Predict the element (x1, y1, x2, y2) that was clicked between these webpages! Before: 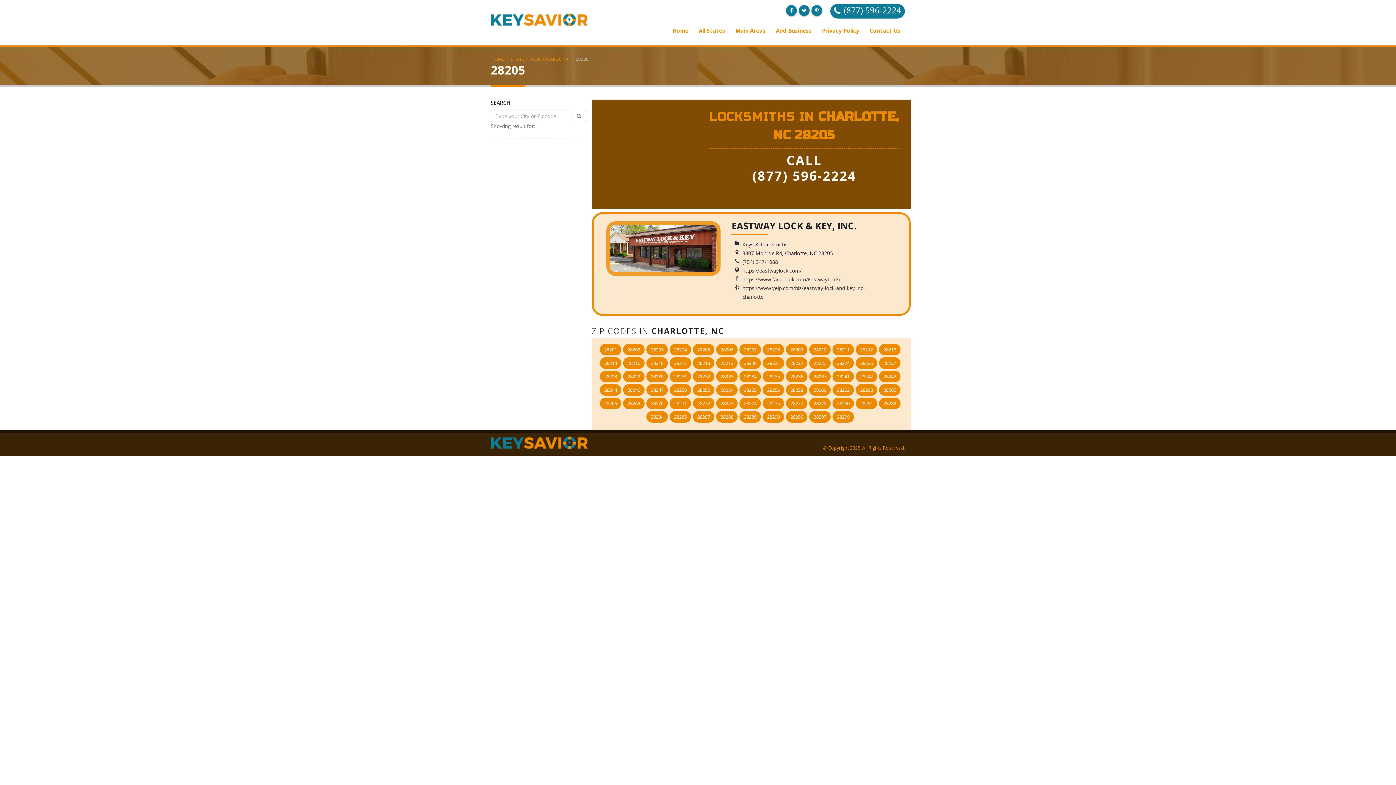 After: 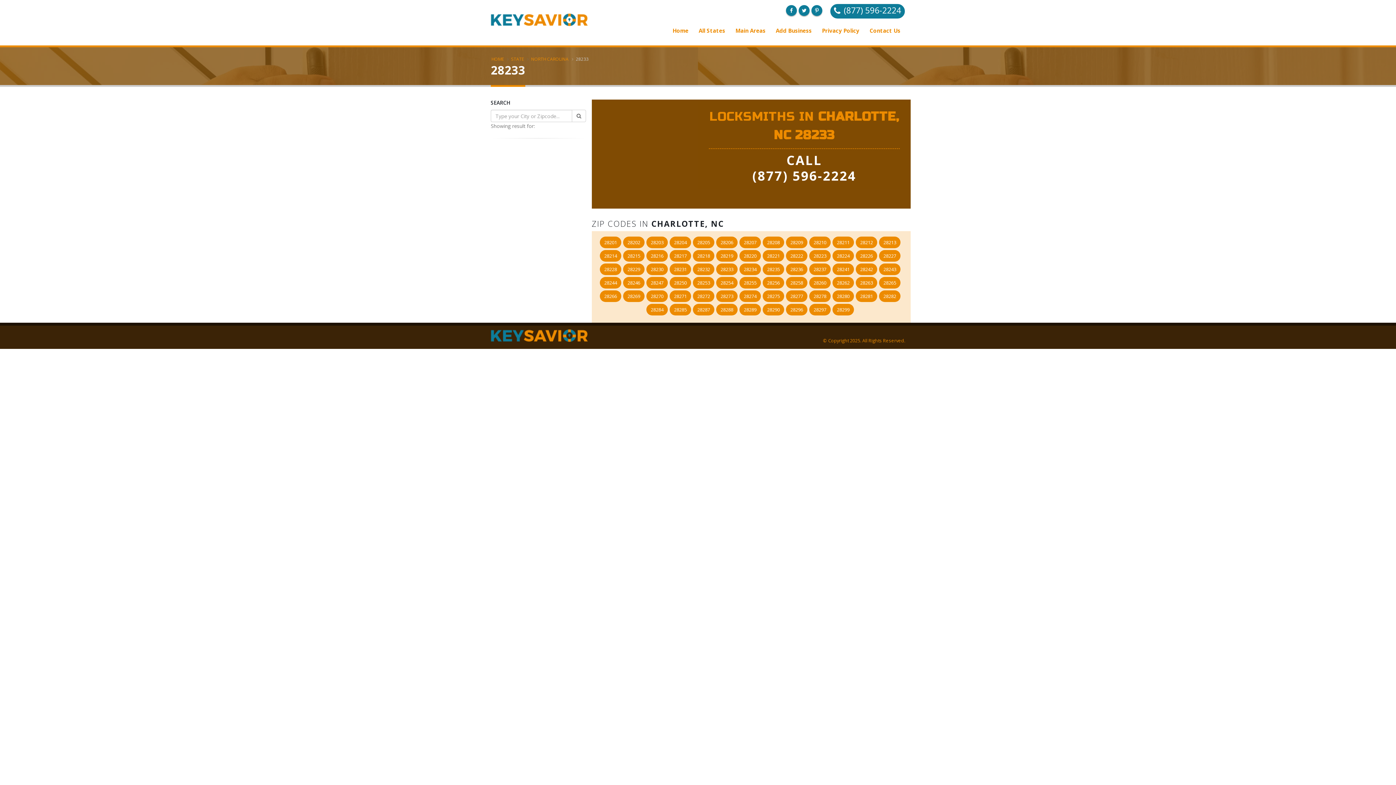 Action: bbox: (716, 370, 737, 382) label: 28233